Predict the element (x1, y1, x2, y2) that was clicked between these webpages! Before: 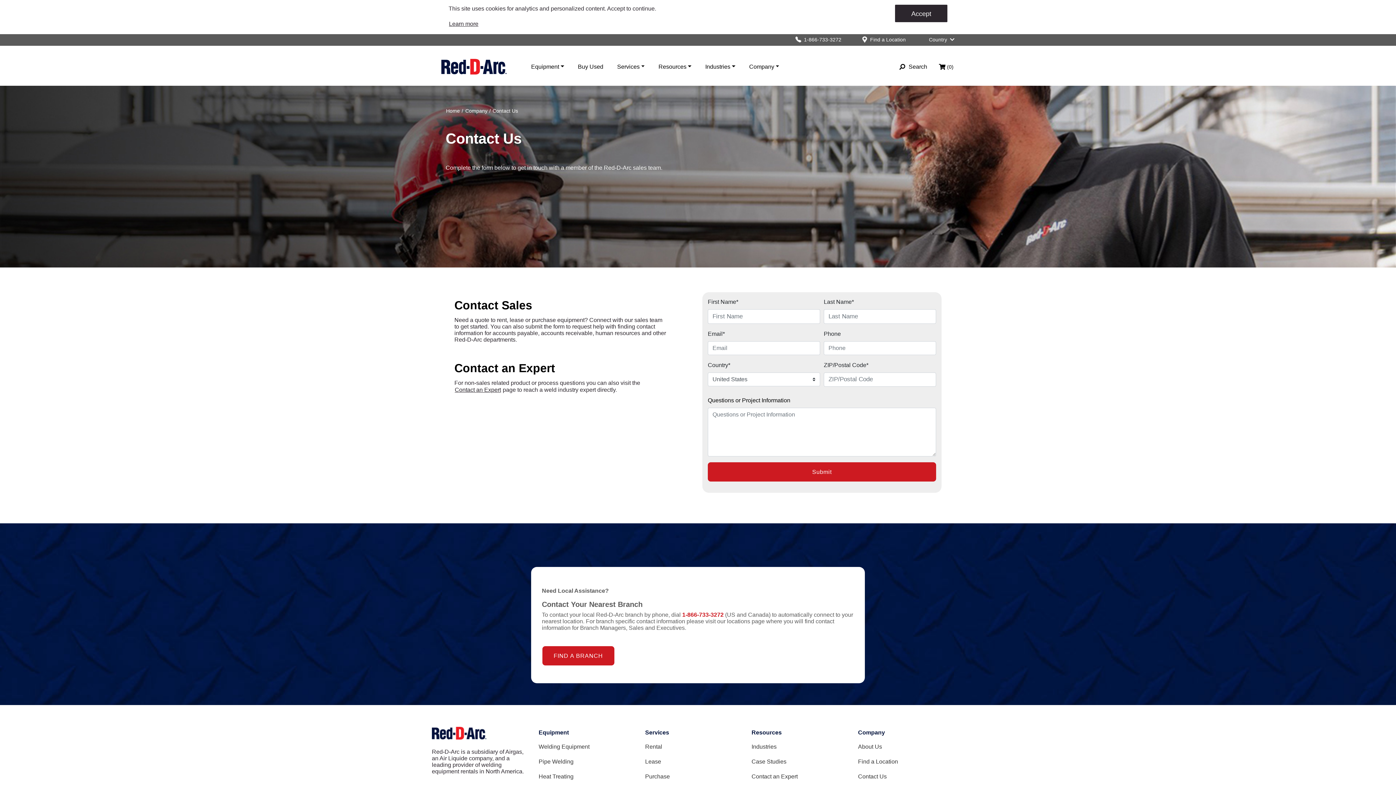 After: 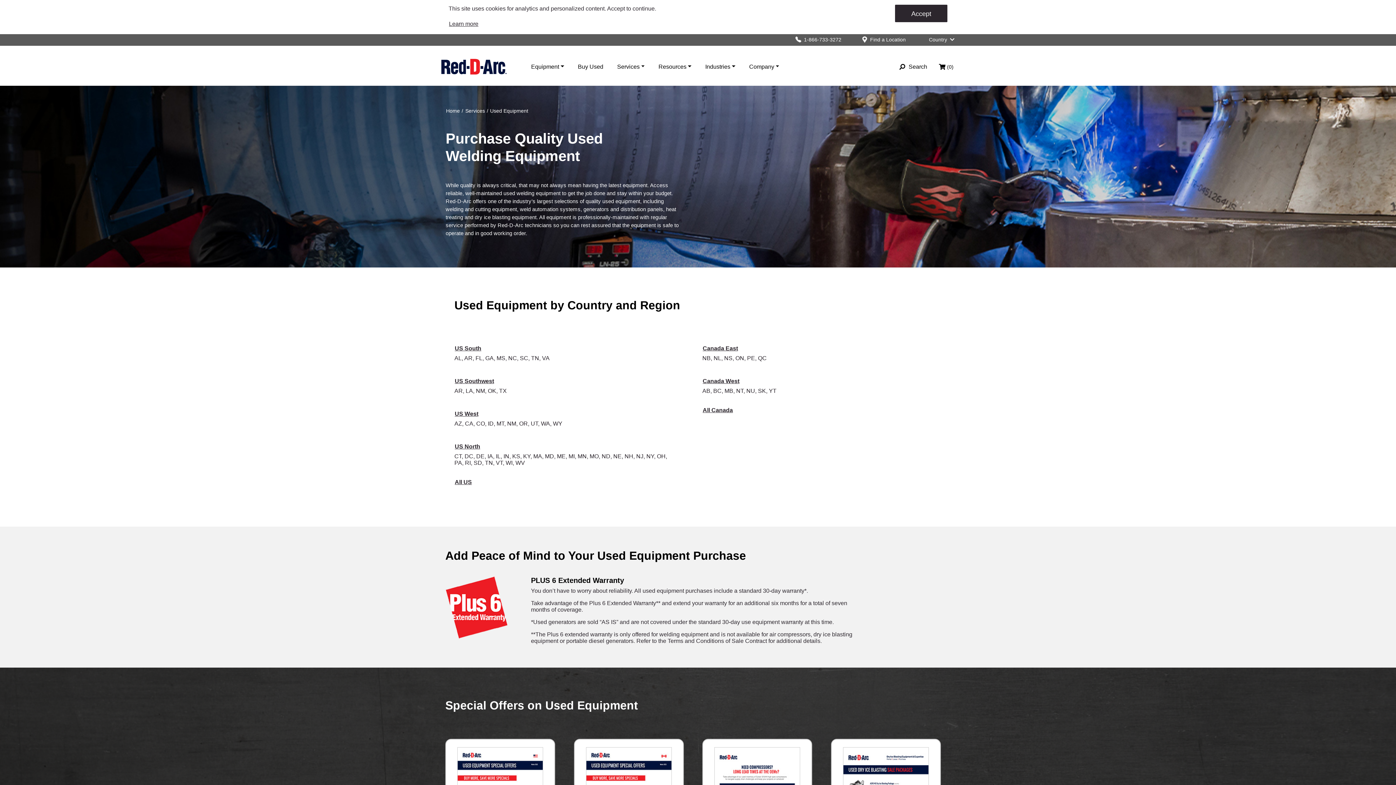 Action: bbox: (574, 58, 606, 75) label: Buy Used